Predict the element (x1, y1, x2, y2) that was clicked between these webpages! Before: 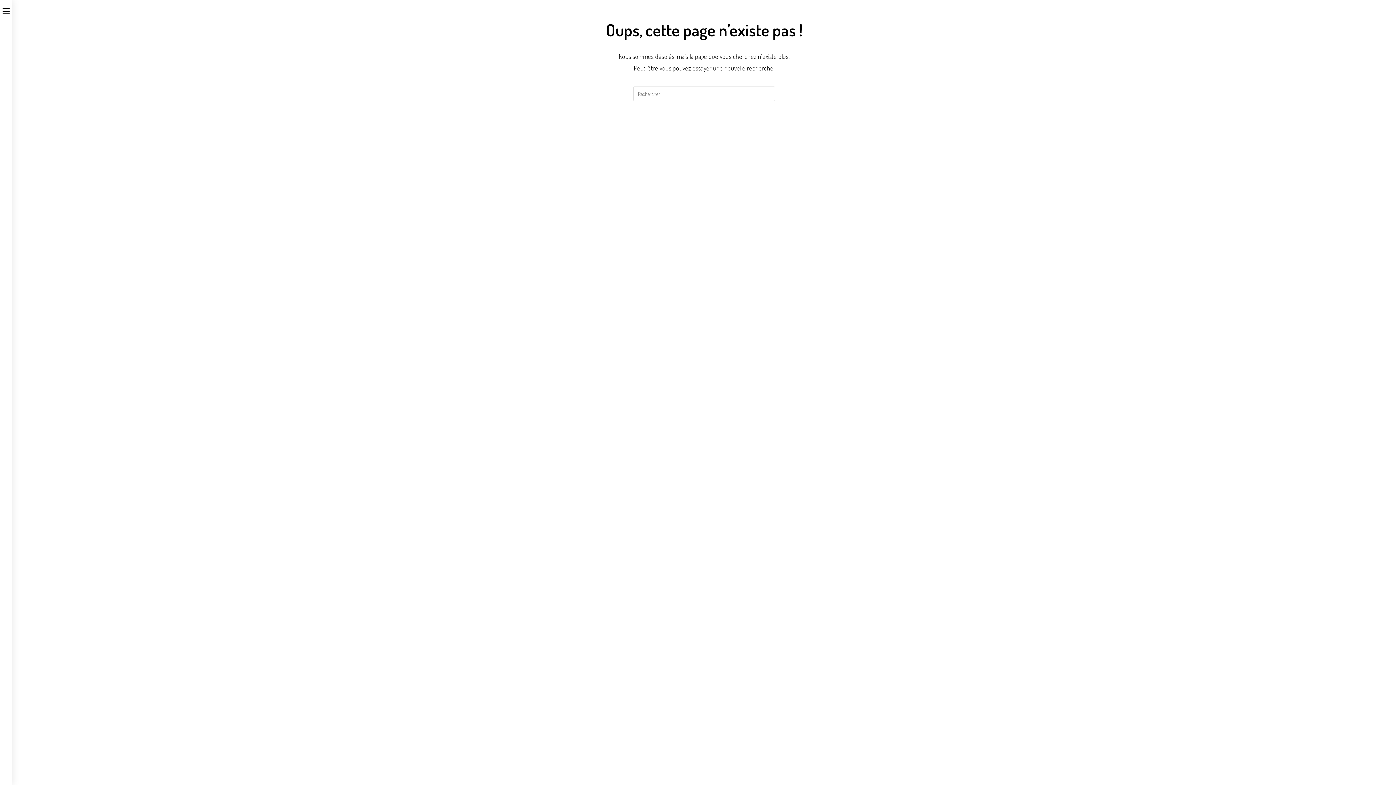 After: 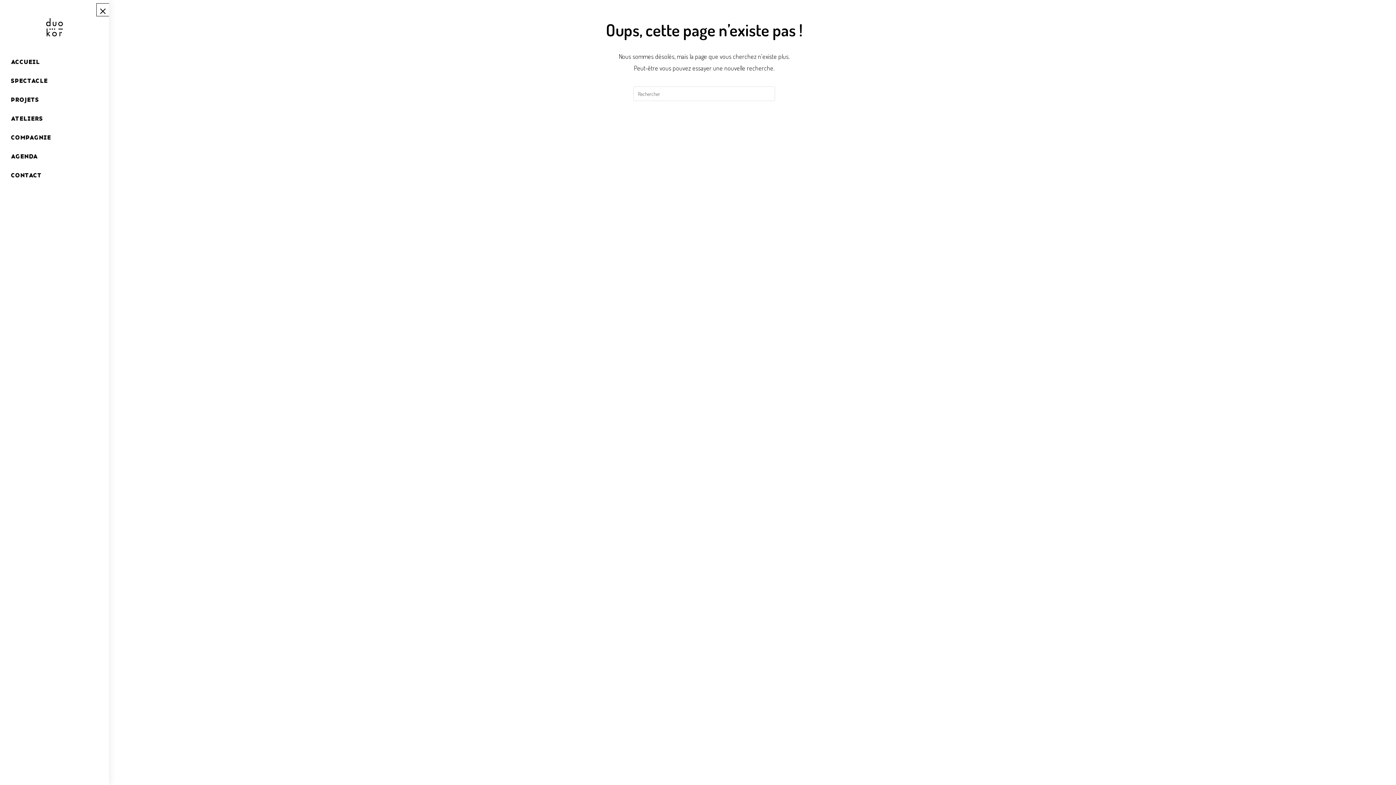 Action: bbox: (0, 3, 12, 16) label: Toggle the button to expand or collapse the Menu